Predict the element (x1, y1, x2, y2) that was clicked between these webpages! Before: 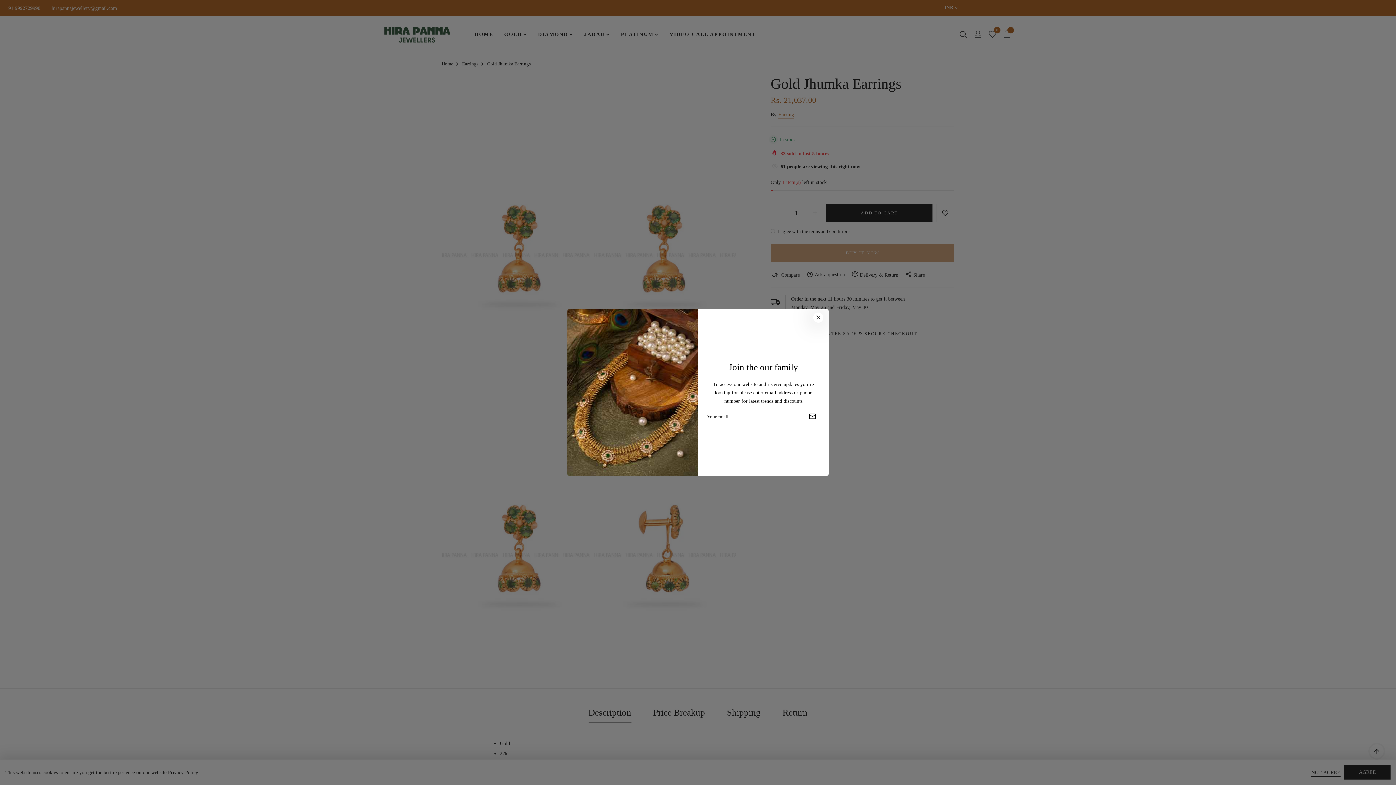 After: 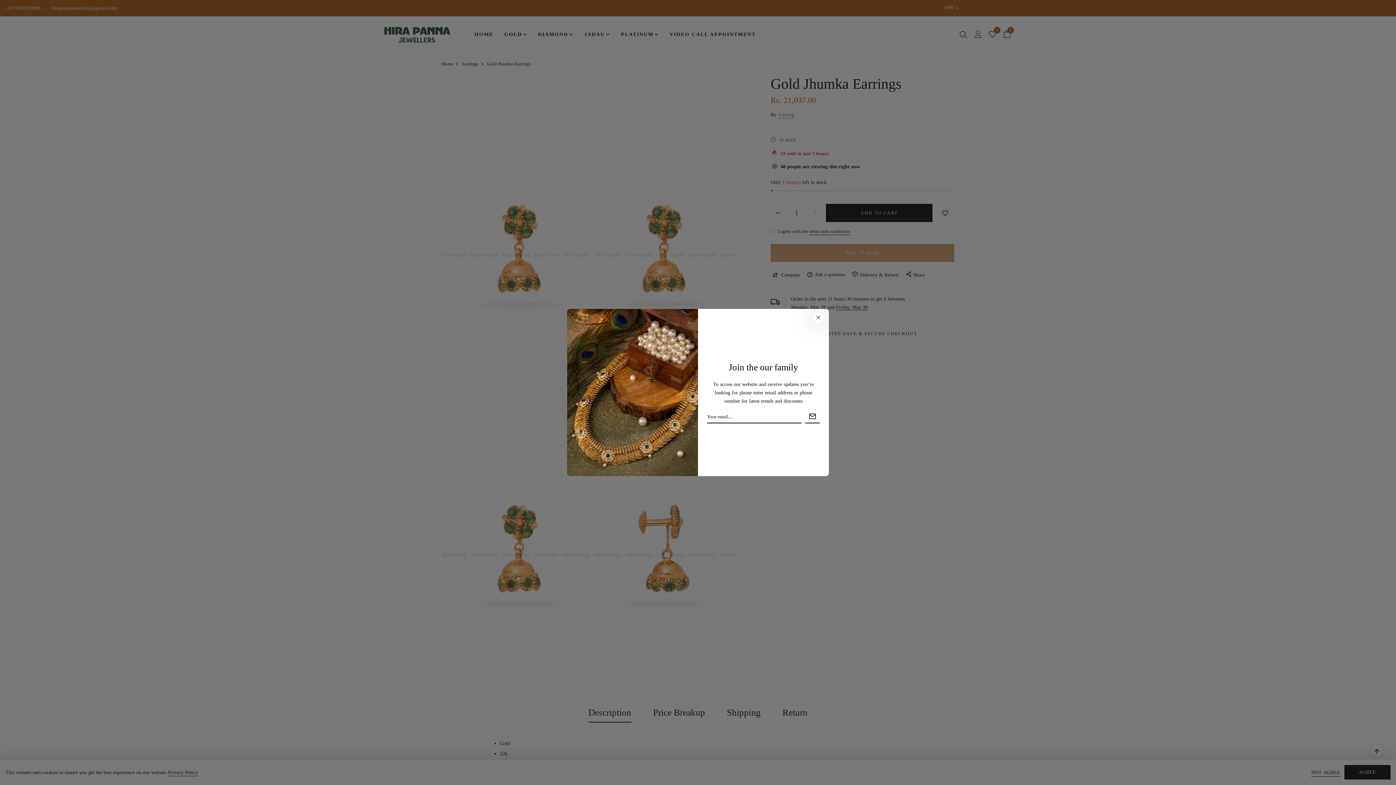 Action: bbox: (771, 204, 785, 221) label: Reduce item quantity by one